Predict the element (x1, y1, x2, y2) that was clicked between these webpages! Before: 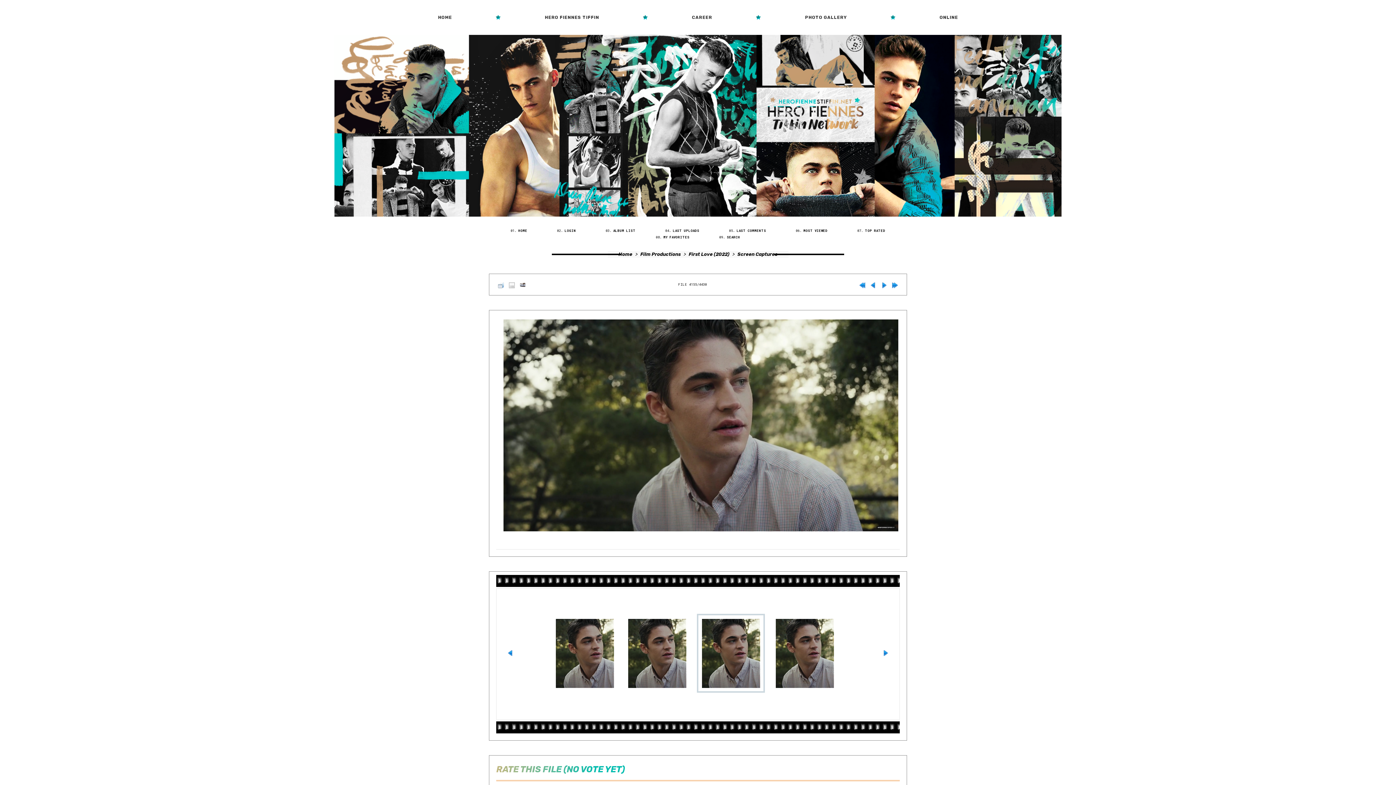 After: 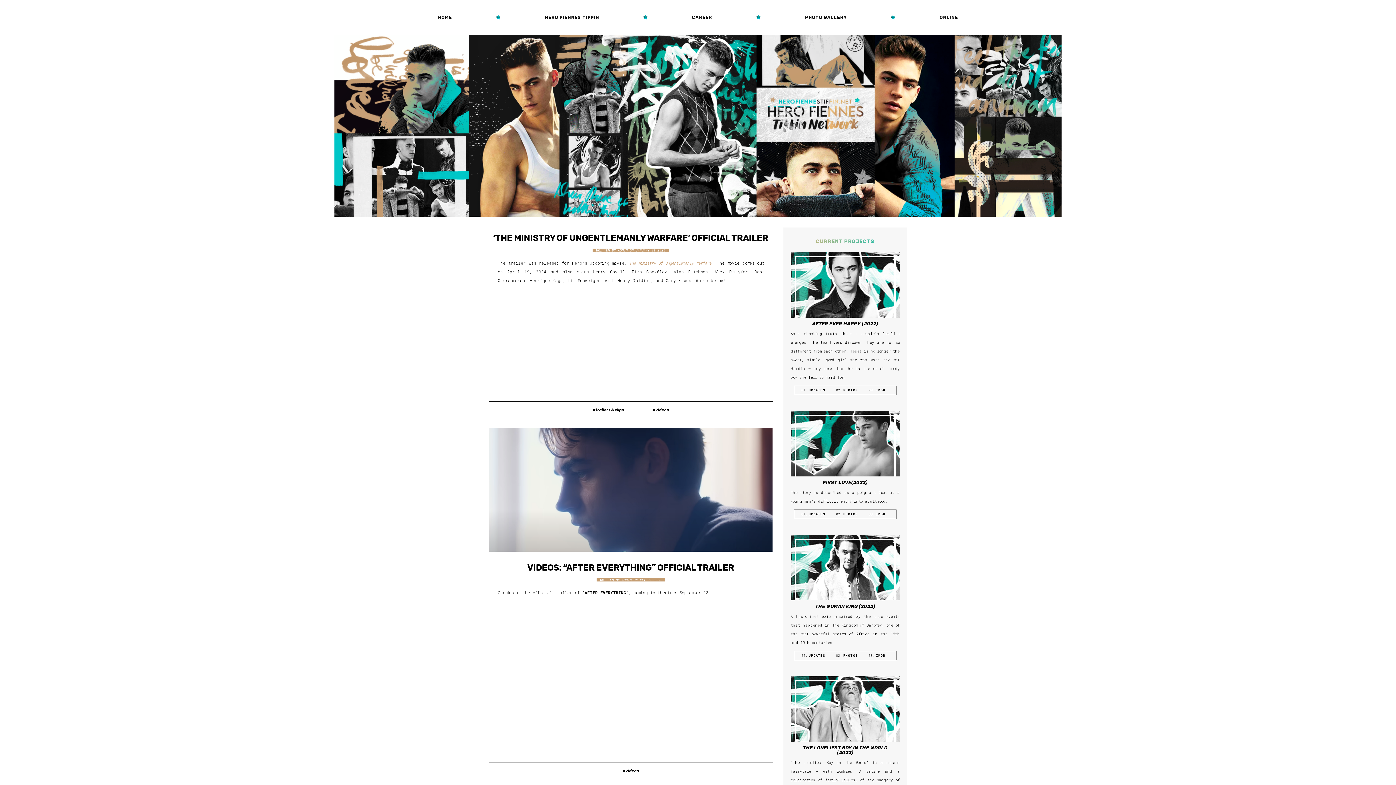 Action: label: HOME bbox: (438, 14, 452, 20)